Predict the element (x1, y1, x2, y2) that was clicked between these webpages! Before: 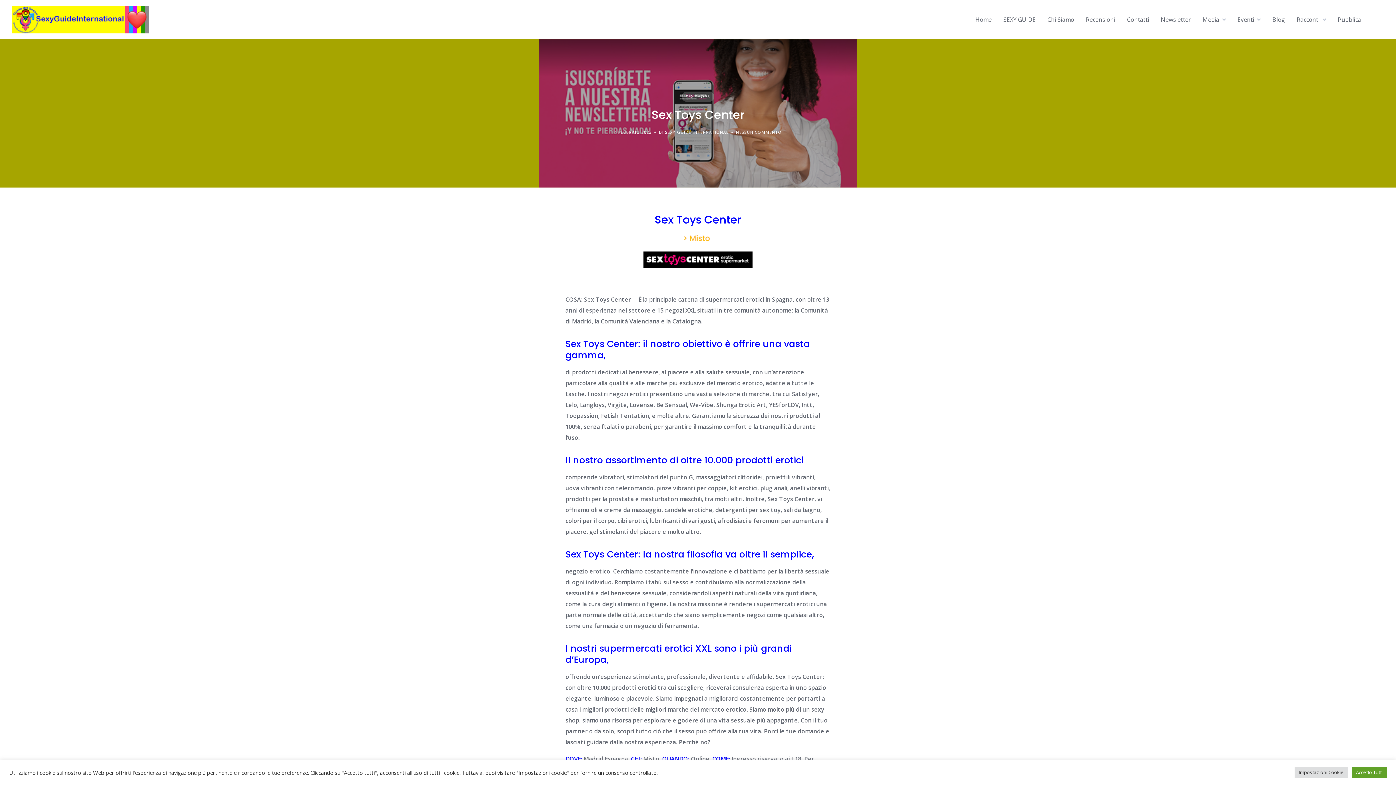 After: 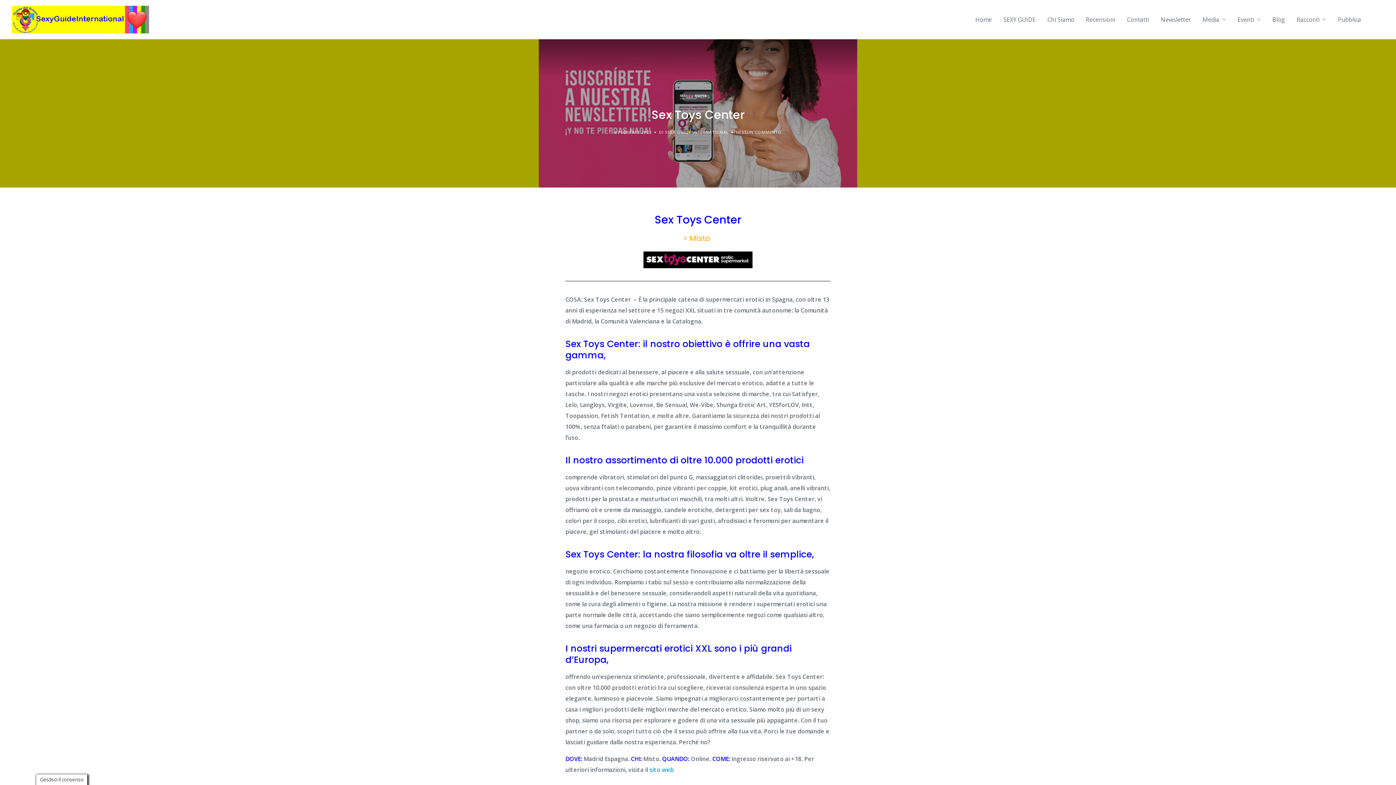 Action: bbox: (1352, 767, 1387, 778) label: Accetto Tutti